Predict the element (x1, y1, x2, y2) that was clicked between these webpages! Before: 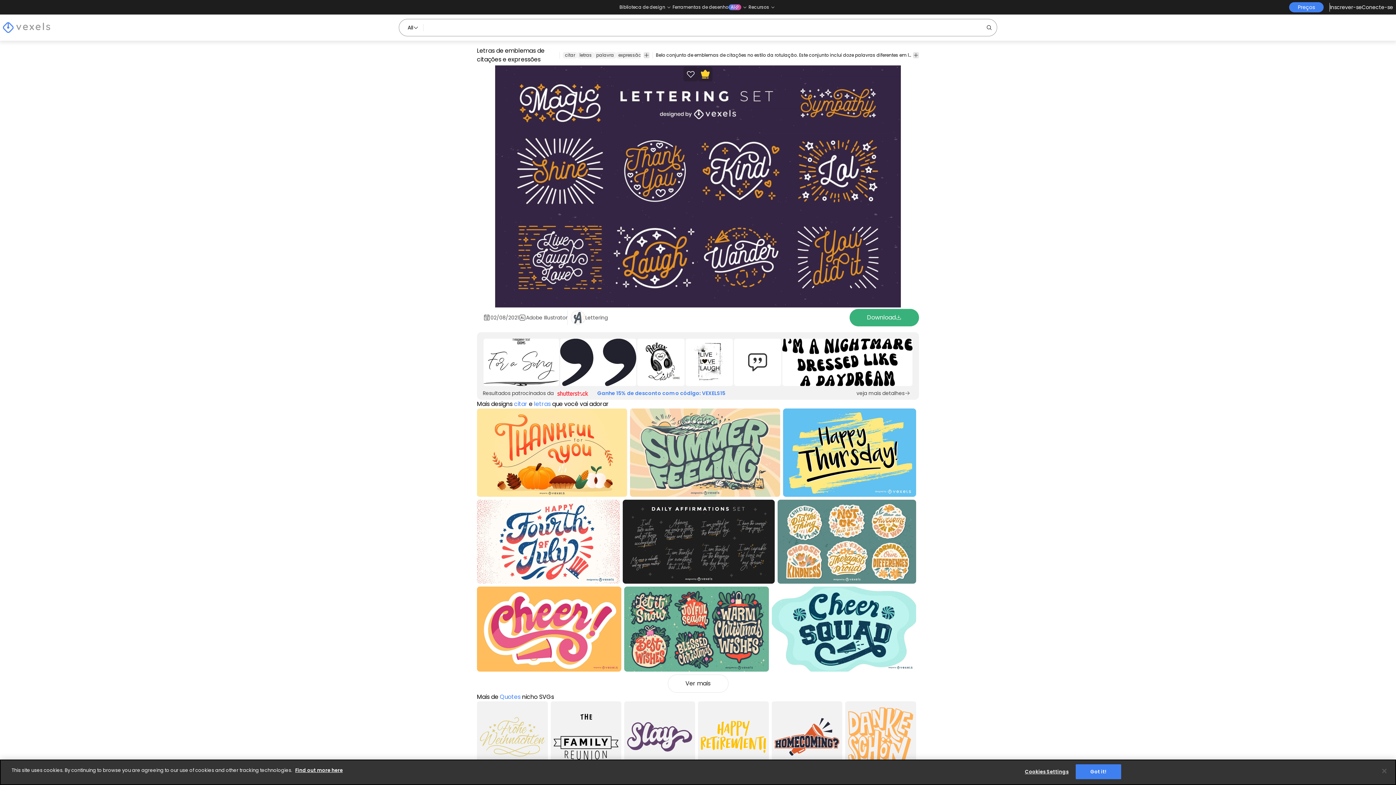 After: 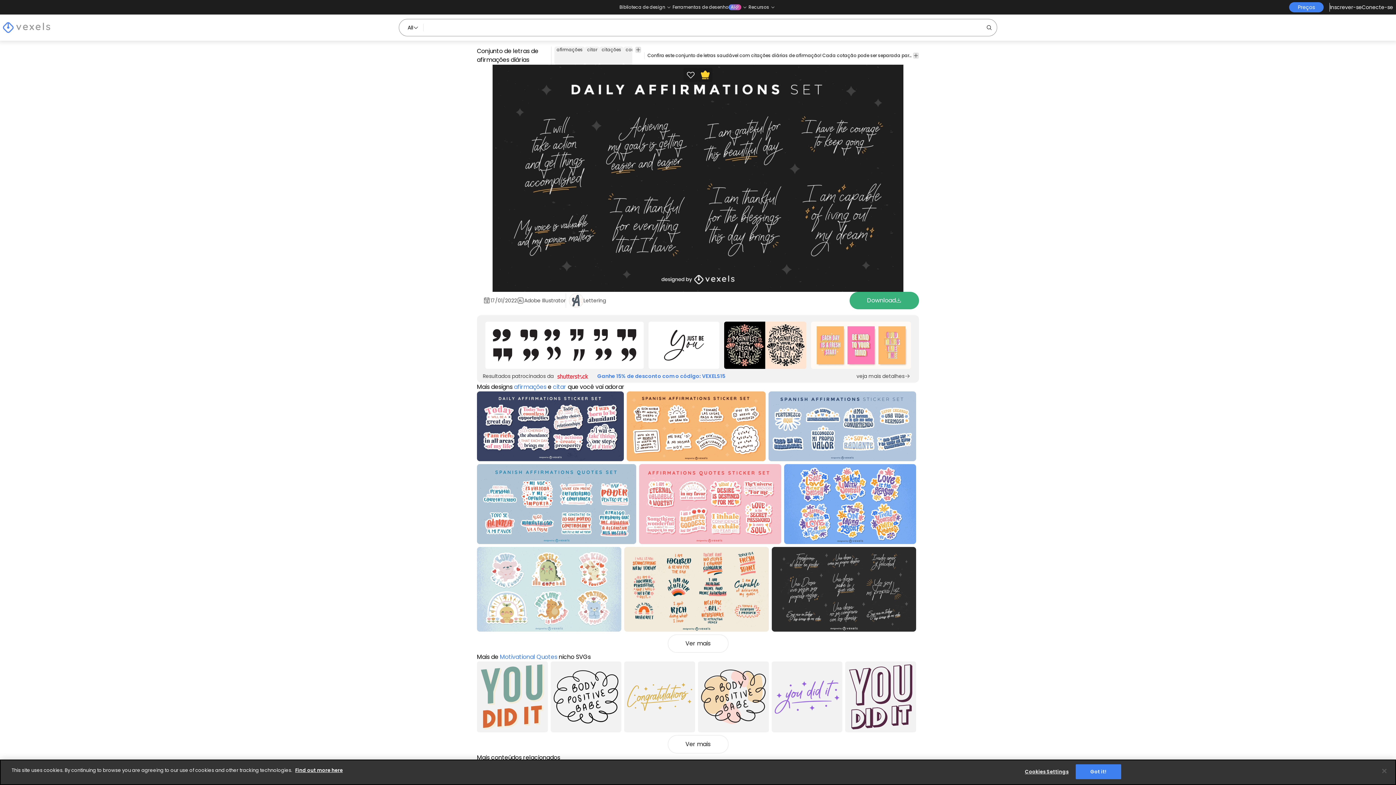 Action: bbox: (622, 500, 775, 584) label: Conjunto de letras de afirmações diárias
Premium